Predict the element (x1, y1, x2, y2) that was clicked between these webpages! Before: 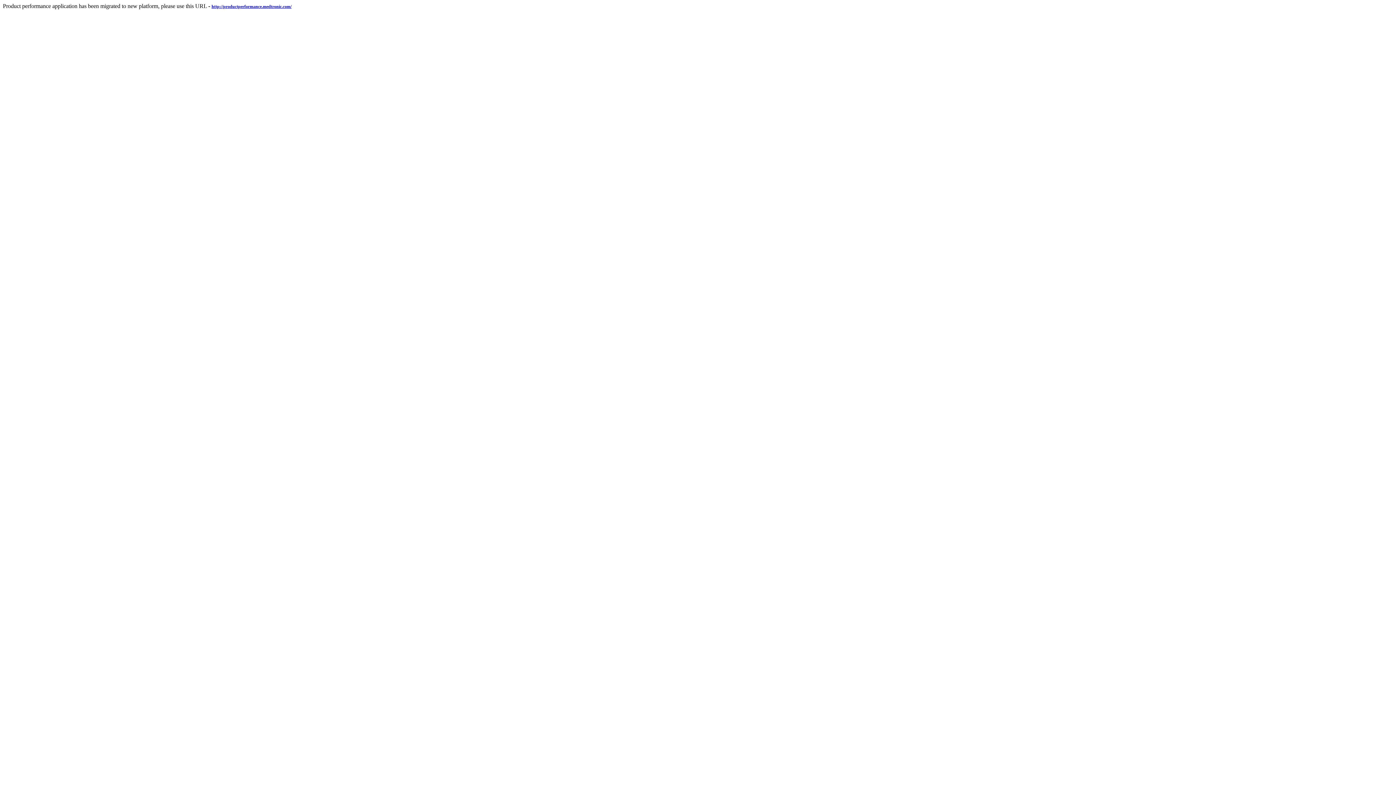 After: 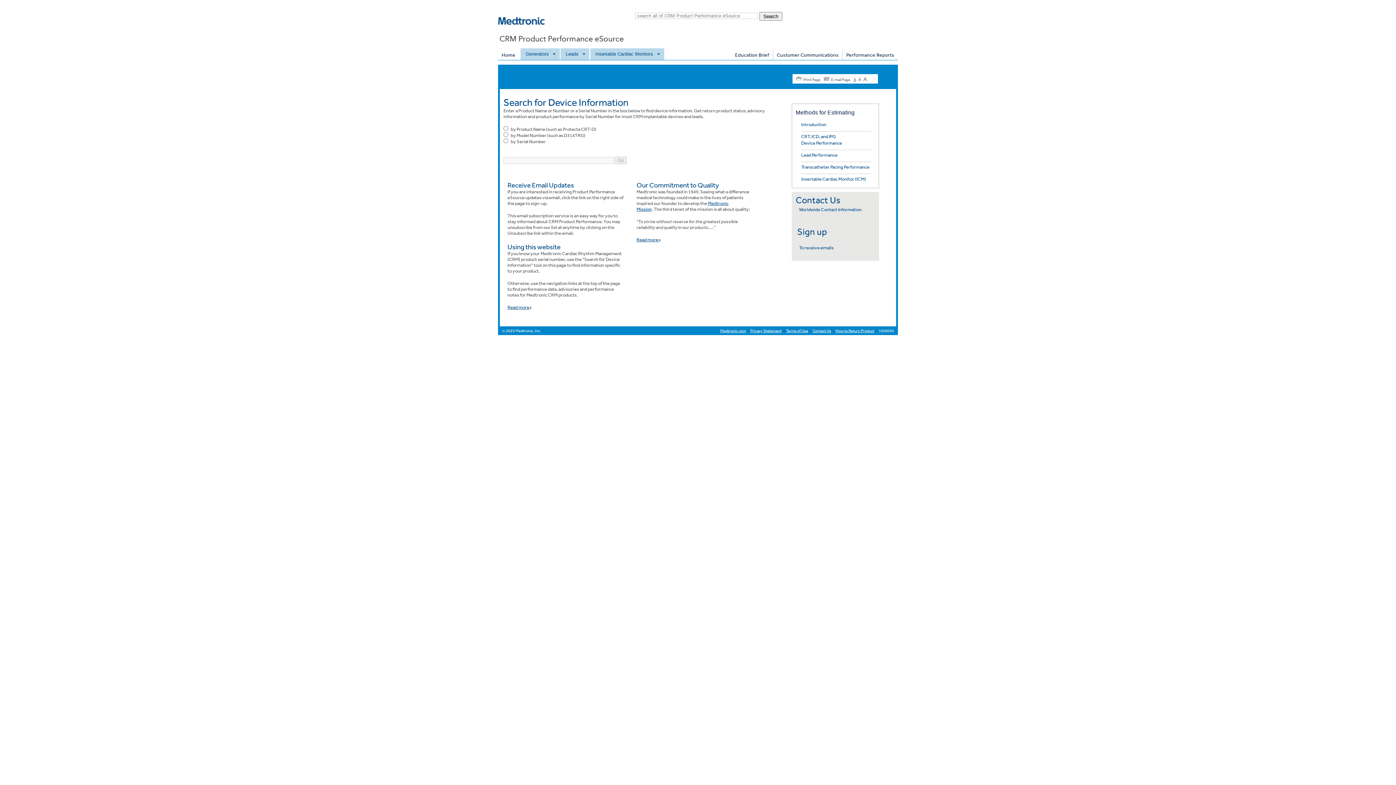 Action: bbox: (211, 2, 291, 9) label: http://productperformance.medtronic.com/